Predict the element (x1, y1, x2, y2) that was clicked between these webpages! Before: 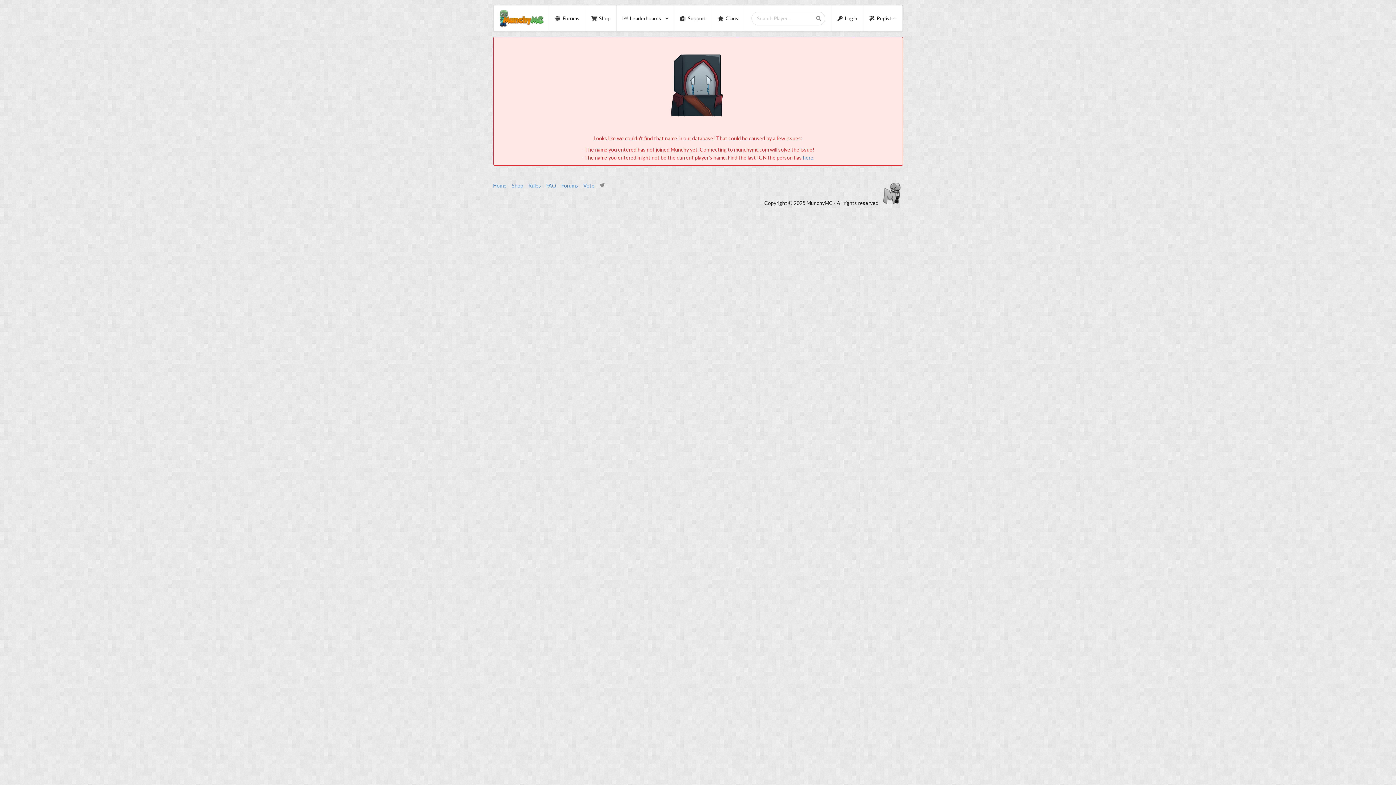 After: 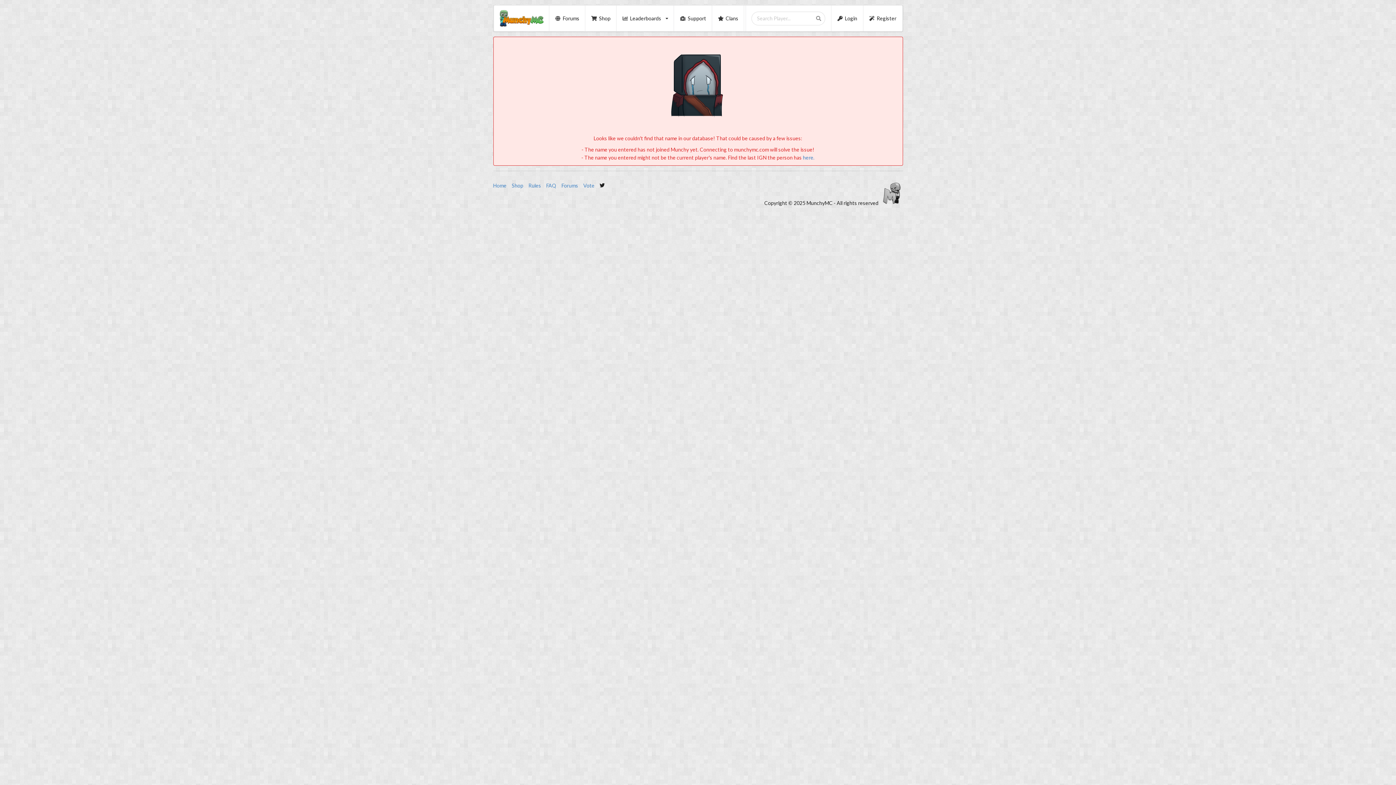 Action: bbox: (599, 181, 606, 189)